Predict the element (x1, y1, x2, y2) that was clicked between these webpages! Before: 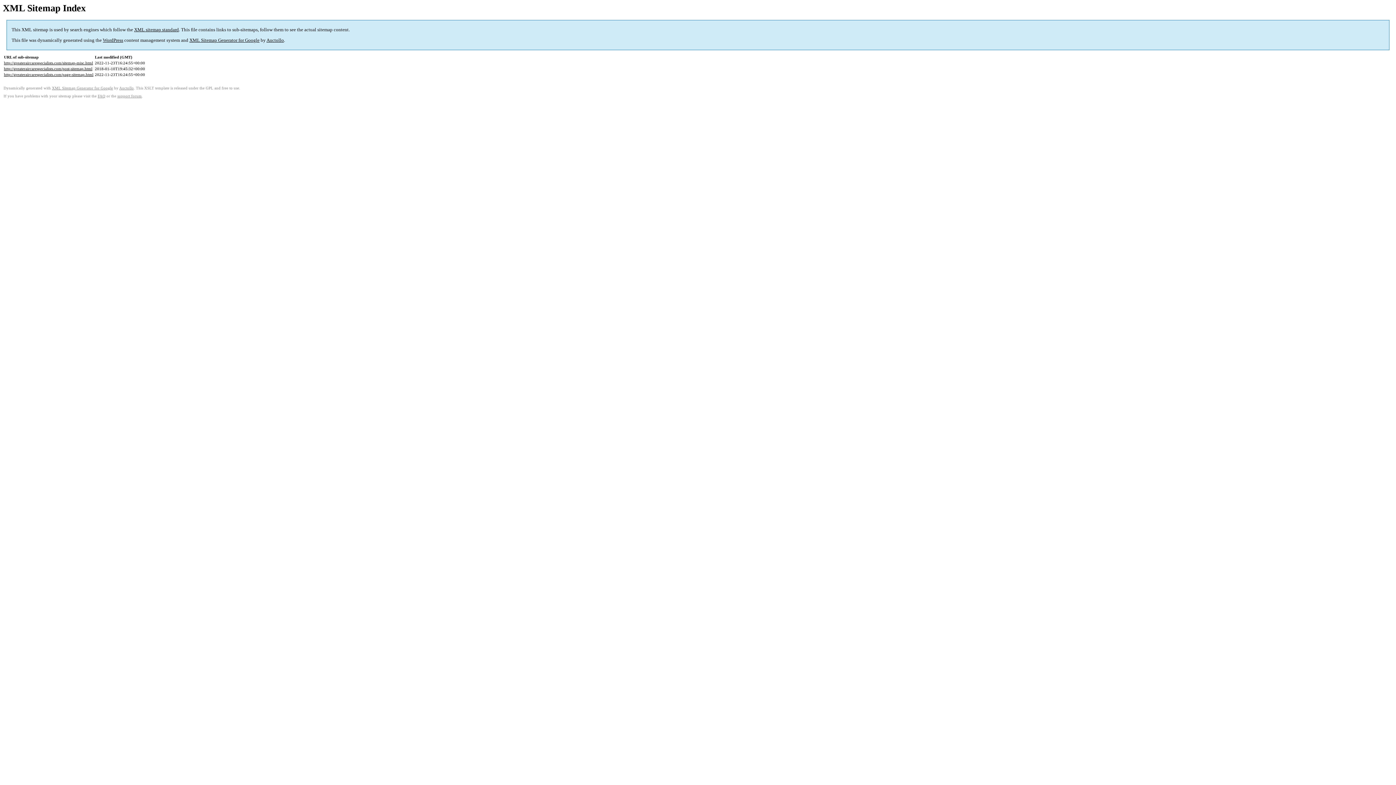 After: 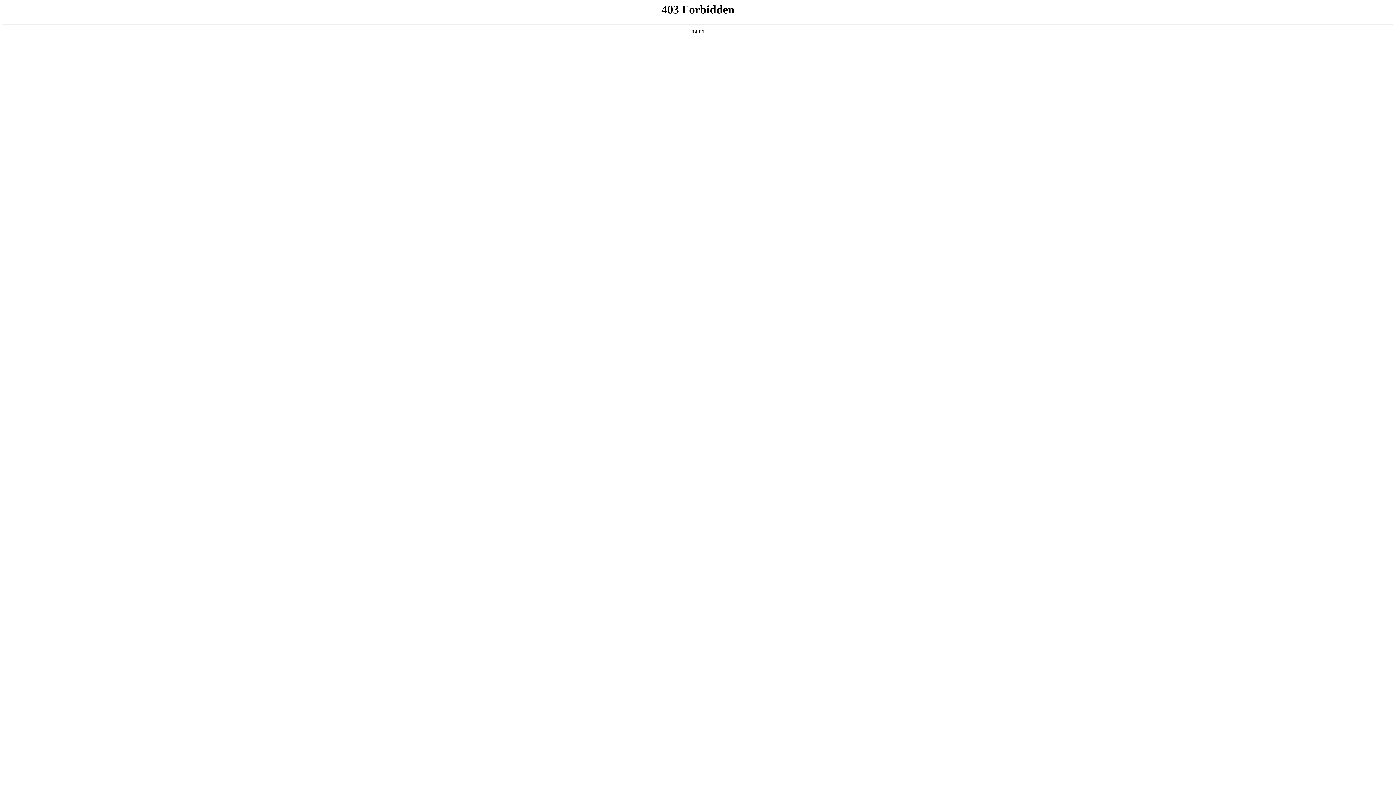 Action: bbox: (117, 94, 141, 98) label: support forum